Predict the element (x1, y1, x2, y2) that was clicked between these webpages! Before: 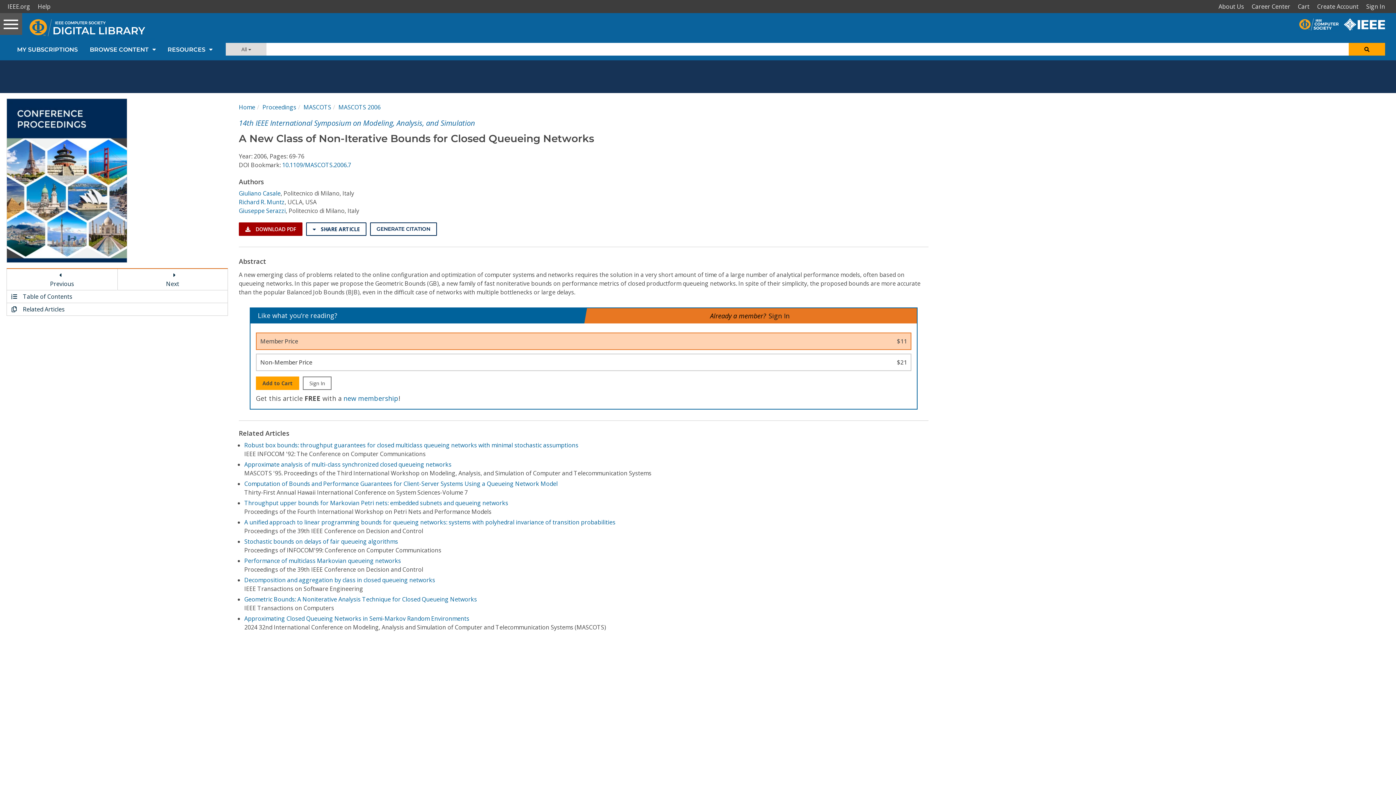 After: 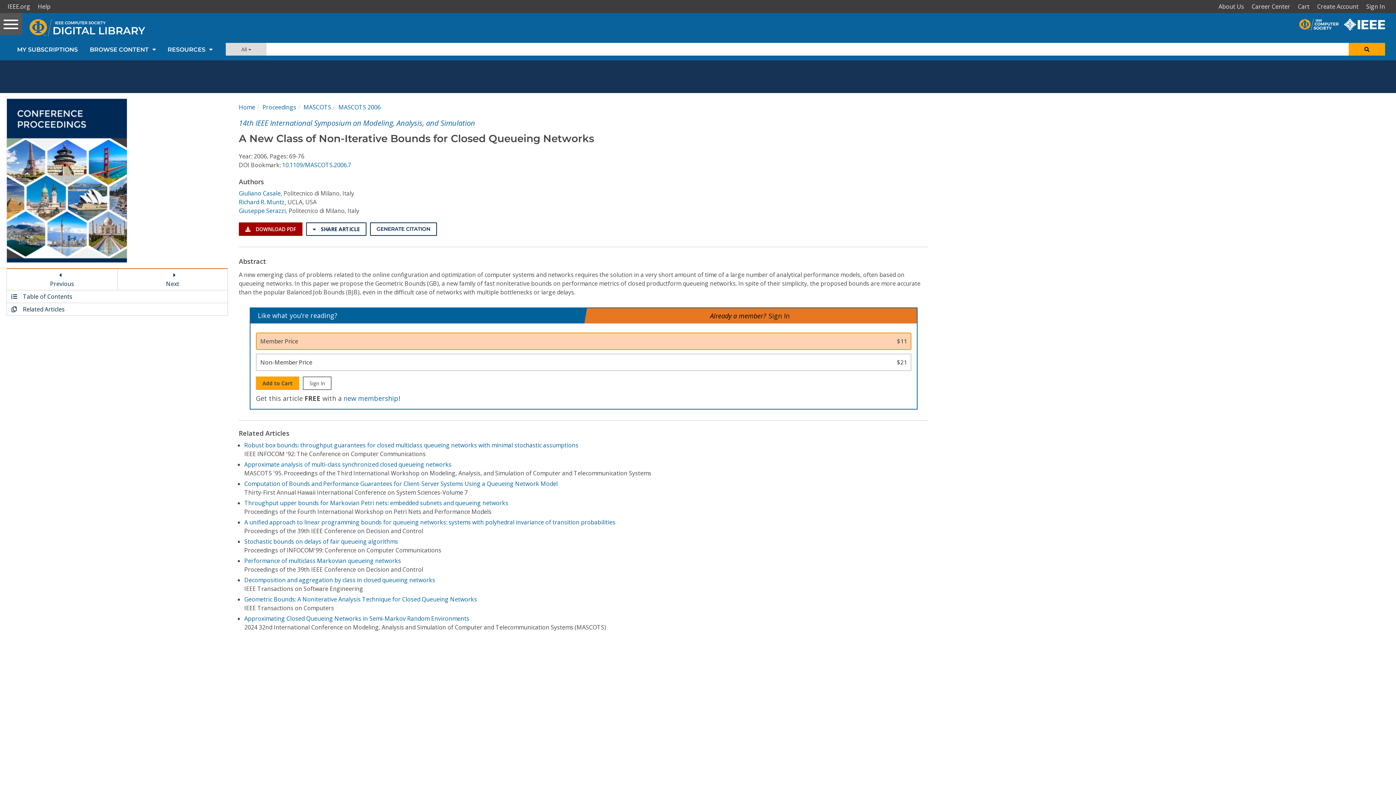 Action: bbox: (255, 332, 911, 350) label: Member Price
$11